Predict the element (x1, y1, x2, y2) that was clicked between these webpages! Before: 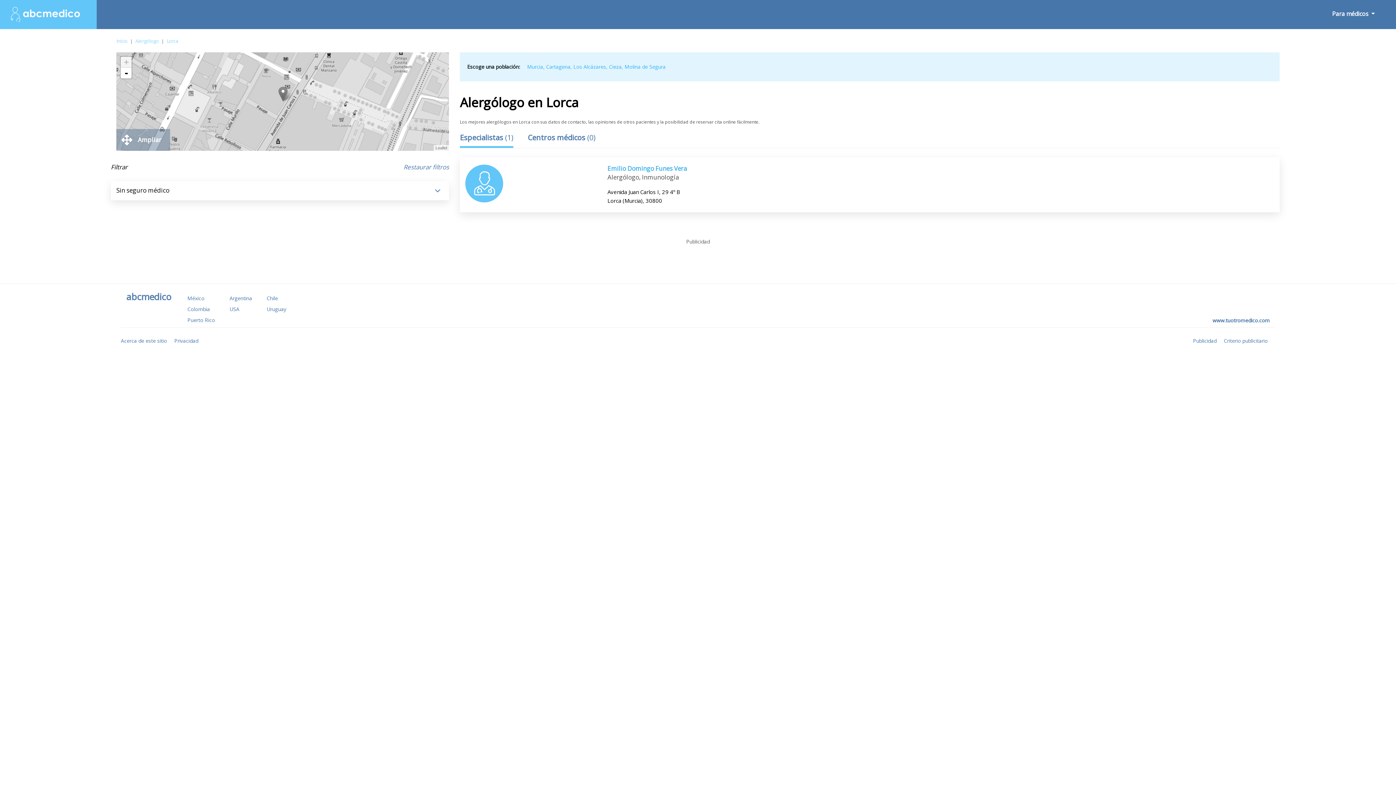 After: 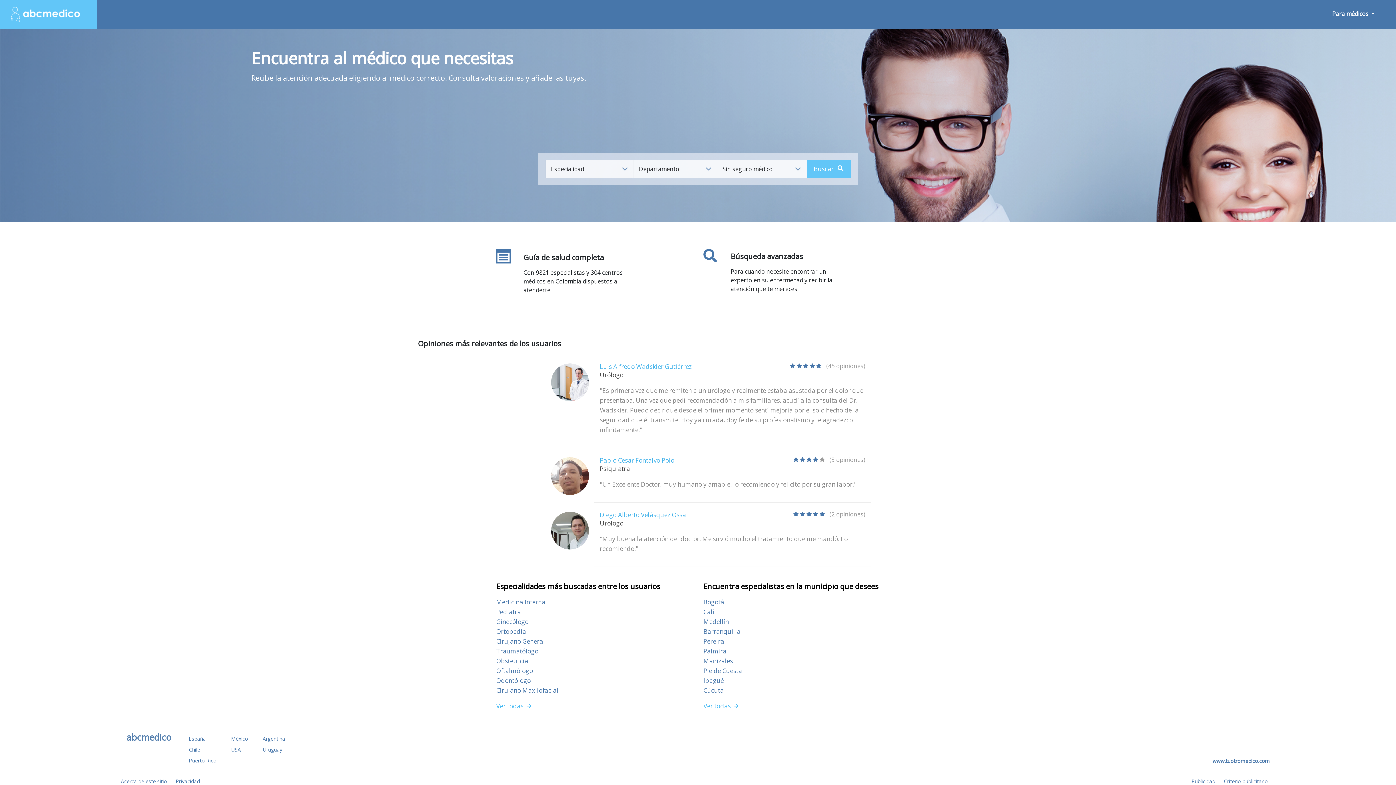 Action: label: Colombia bbox: (187, 305, 209, 312)